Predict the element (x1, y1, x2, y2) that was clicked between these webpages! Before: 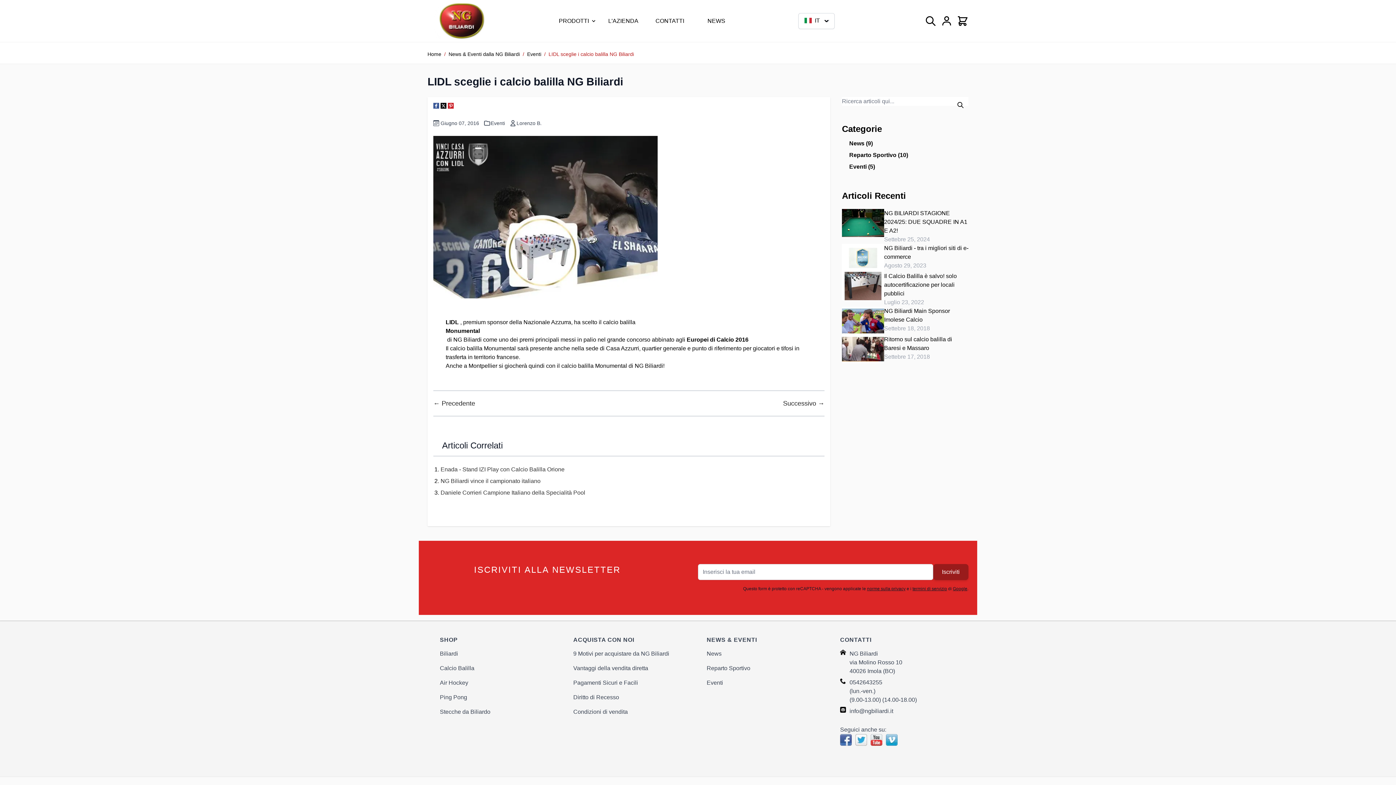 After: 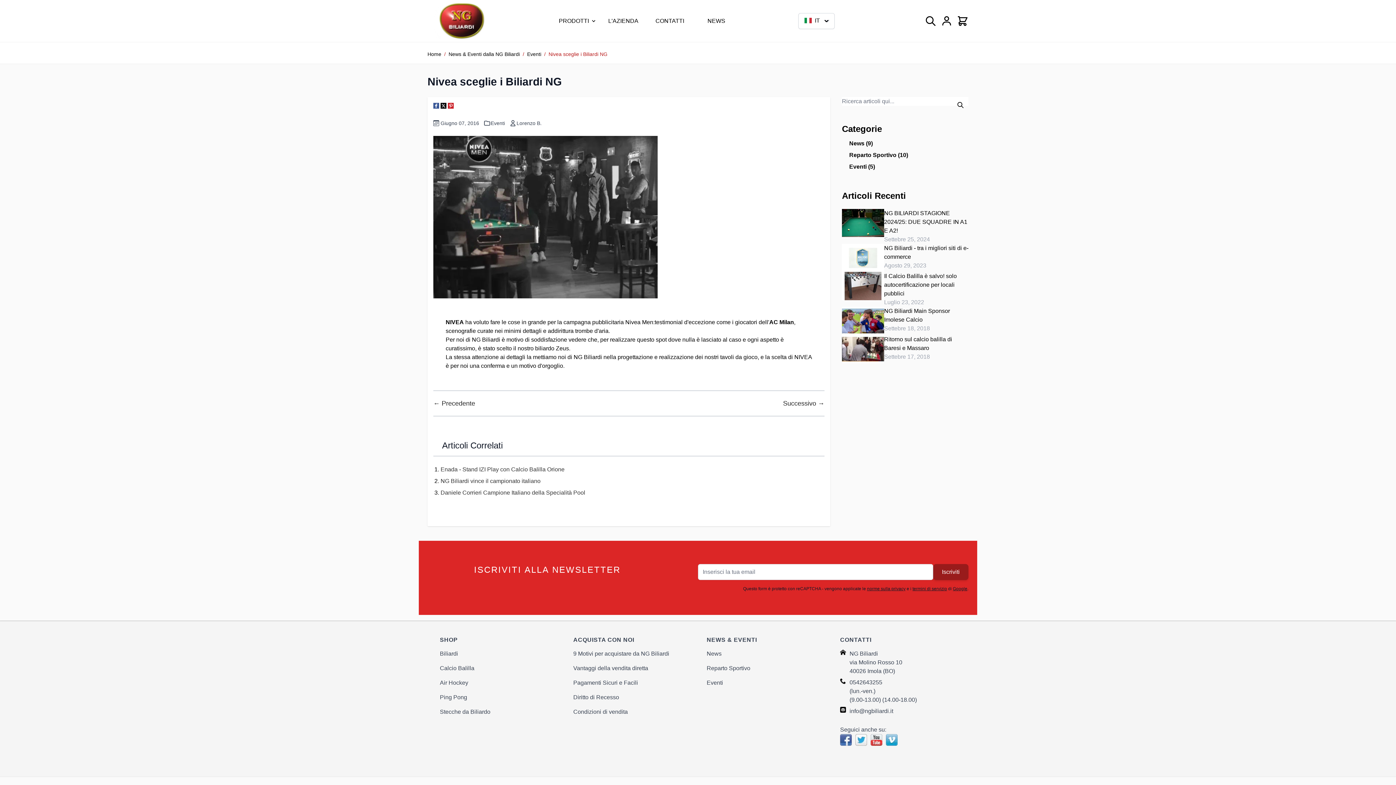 Action: bbox: (433, 398, 629, 408) label: ← Precedente